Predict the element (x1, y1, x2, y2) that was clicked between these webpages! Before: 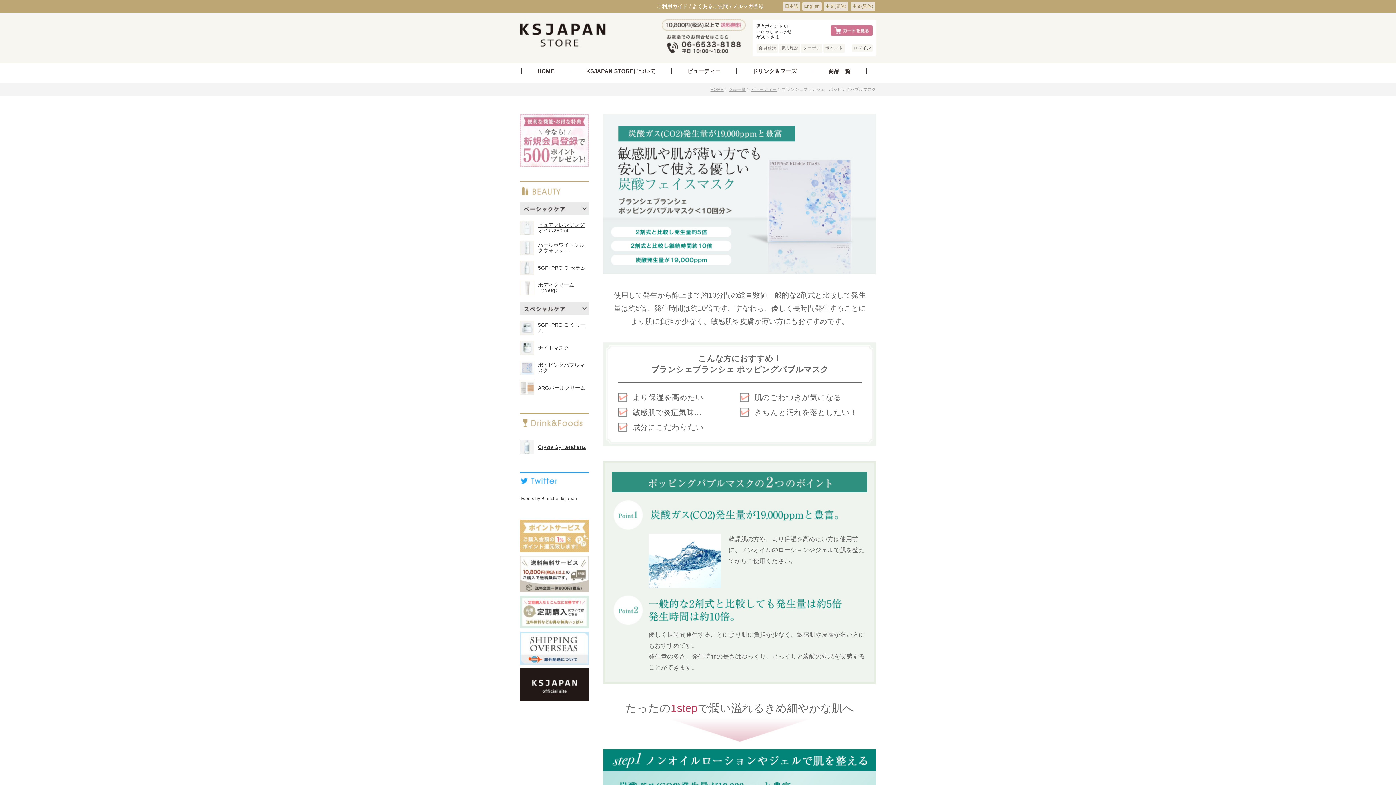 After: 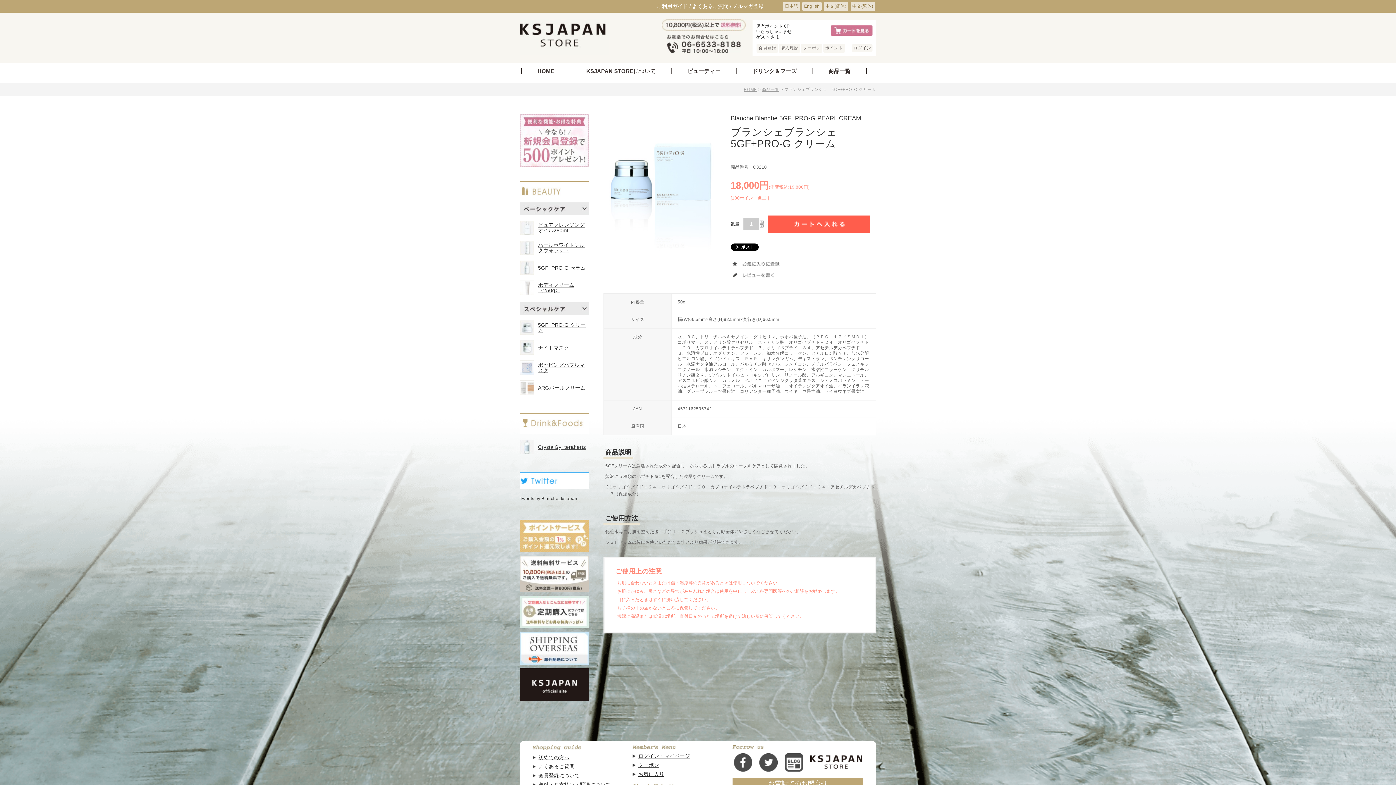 Action: label: 5GF+PRO-G クリーム bbox: (520, 324, 589, 330)